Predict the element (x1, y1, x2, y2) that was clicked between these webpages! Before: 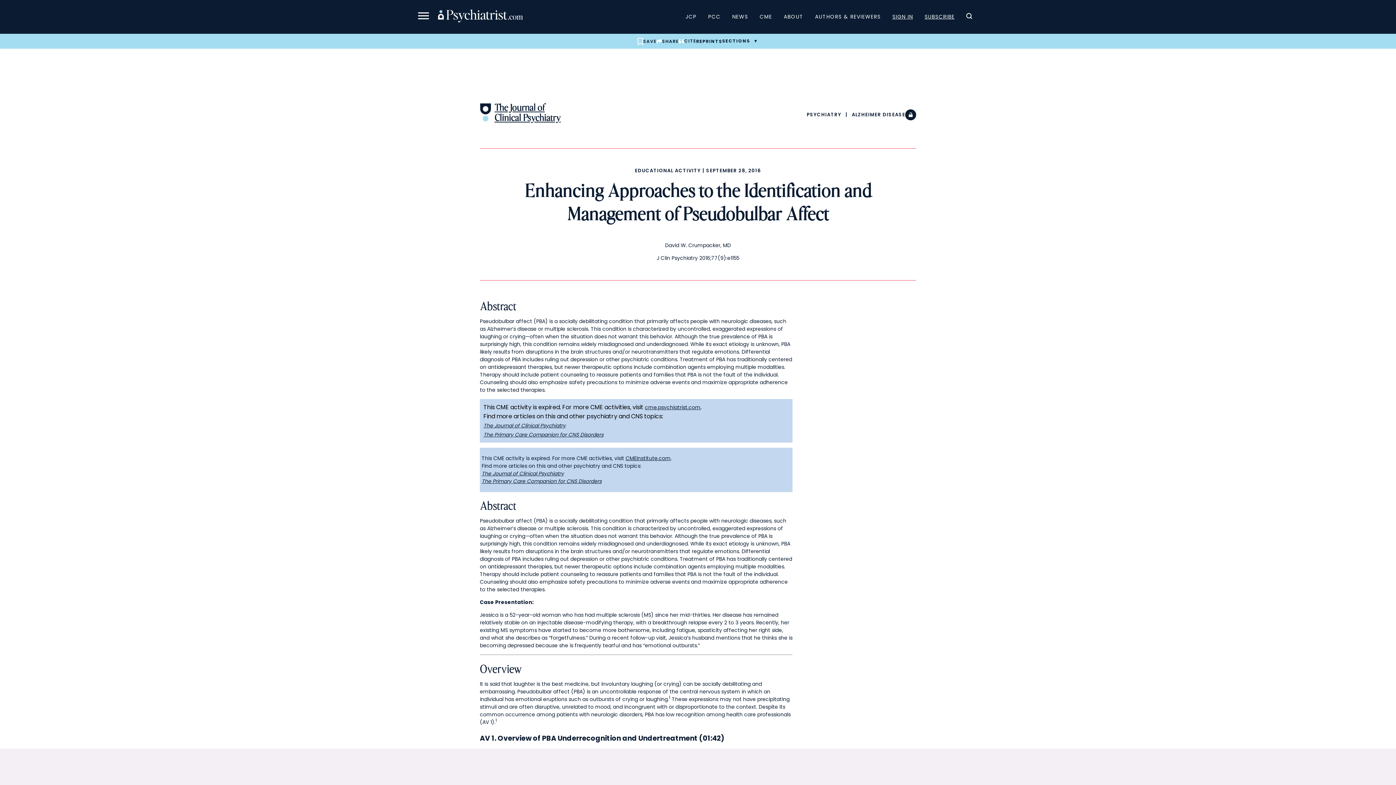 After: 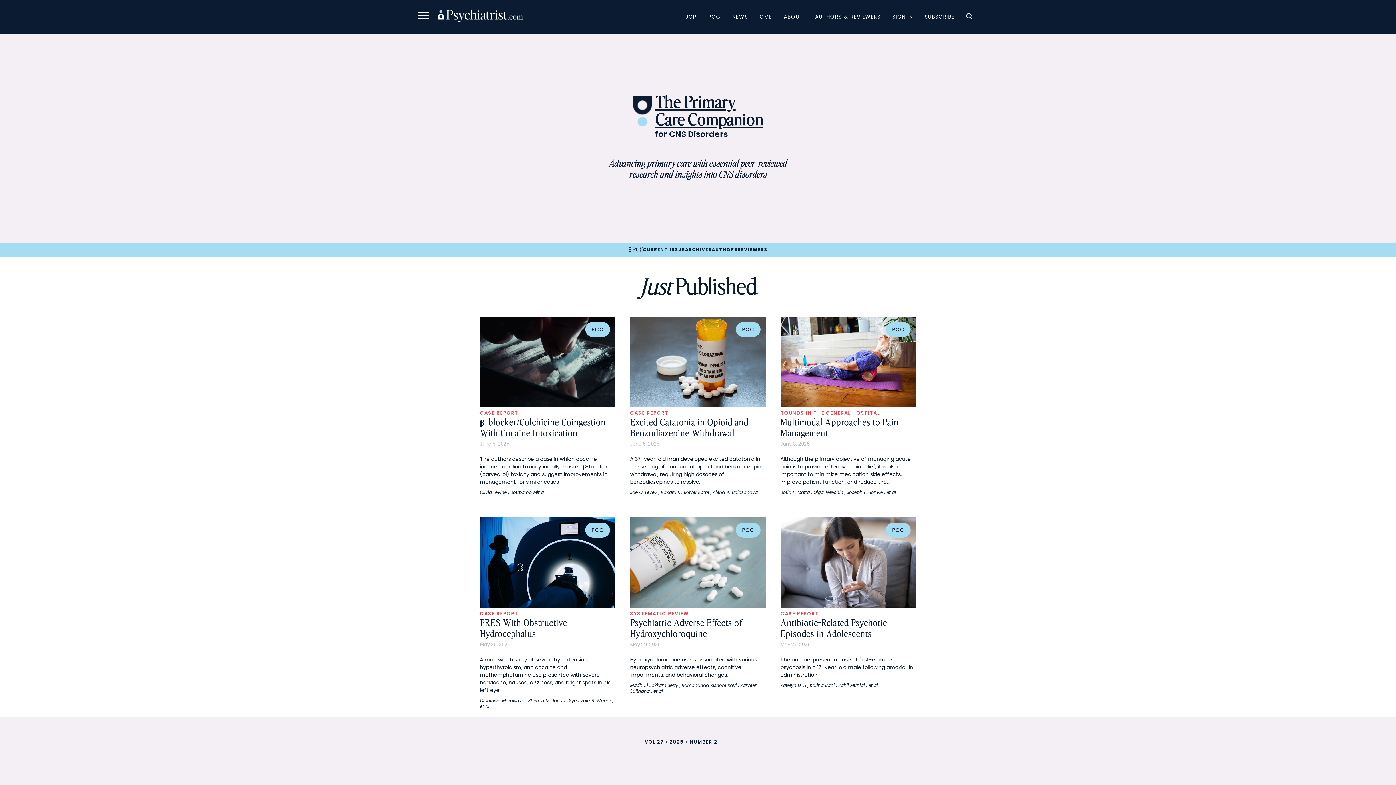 Action: label: PCC bbox: (702, 9, 726, 23)